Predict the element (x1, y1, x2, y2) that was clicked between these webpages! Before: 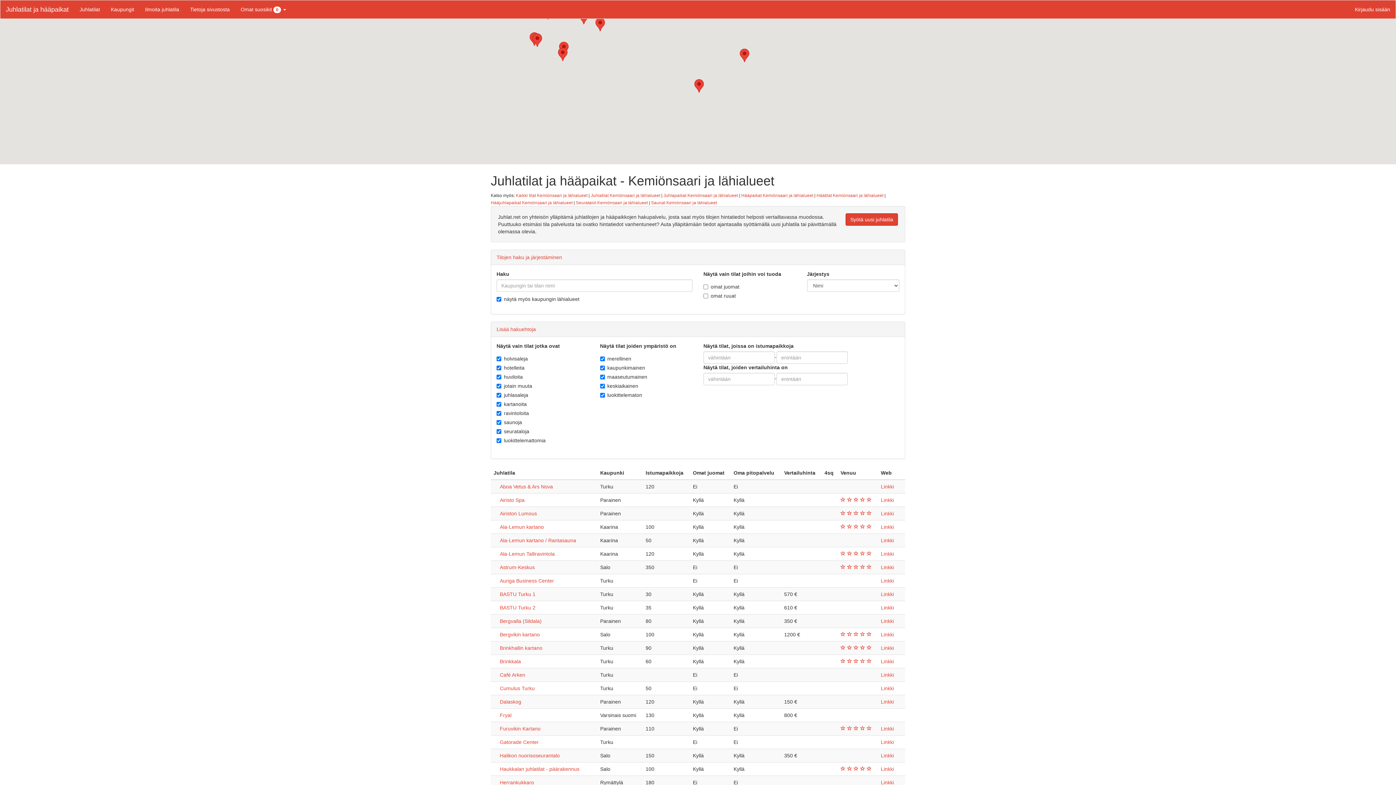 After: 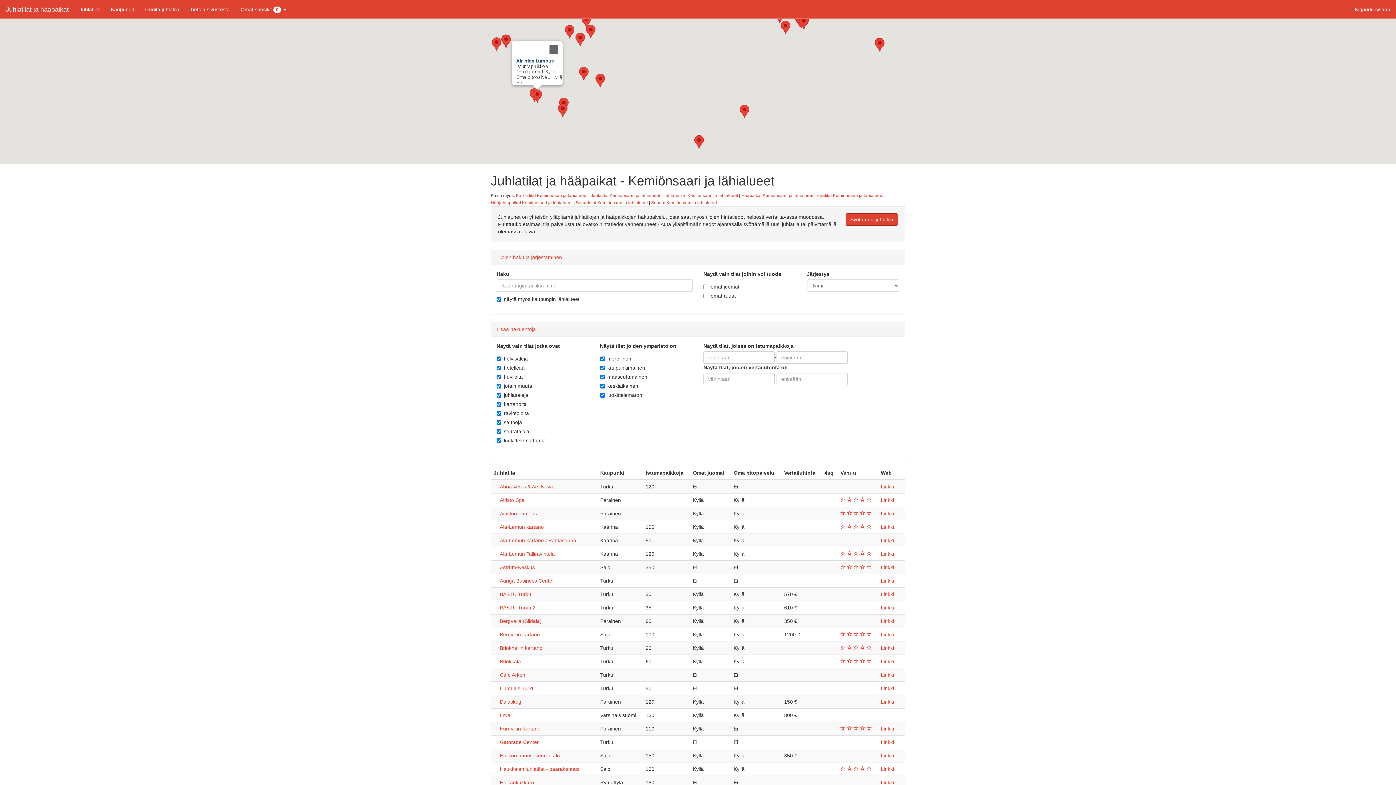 Action: bbox: (532, 33, 542, 47)